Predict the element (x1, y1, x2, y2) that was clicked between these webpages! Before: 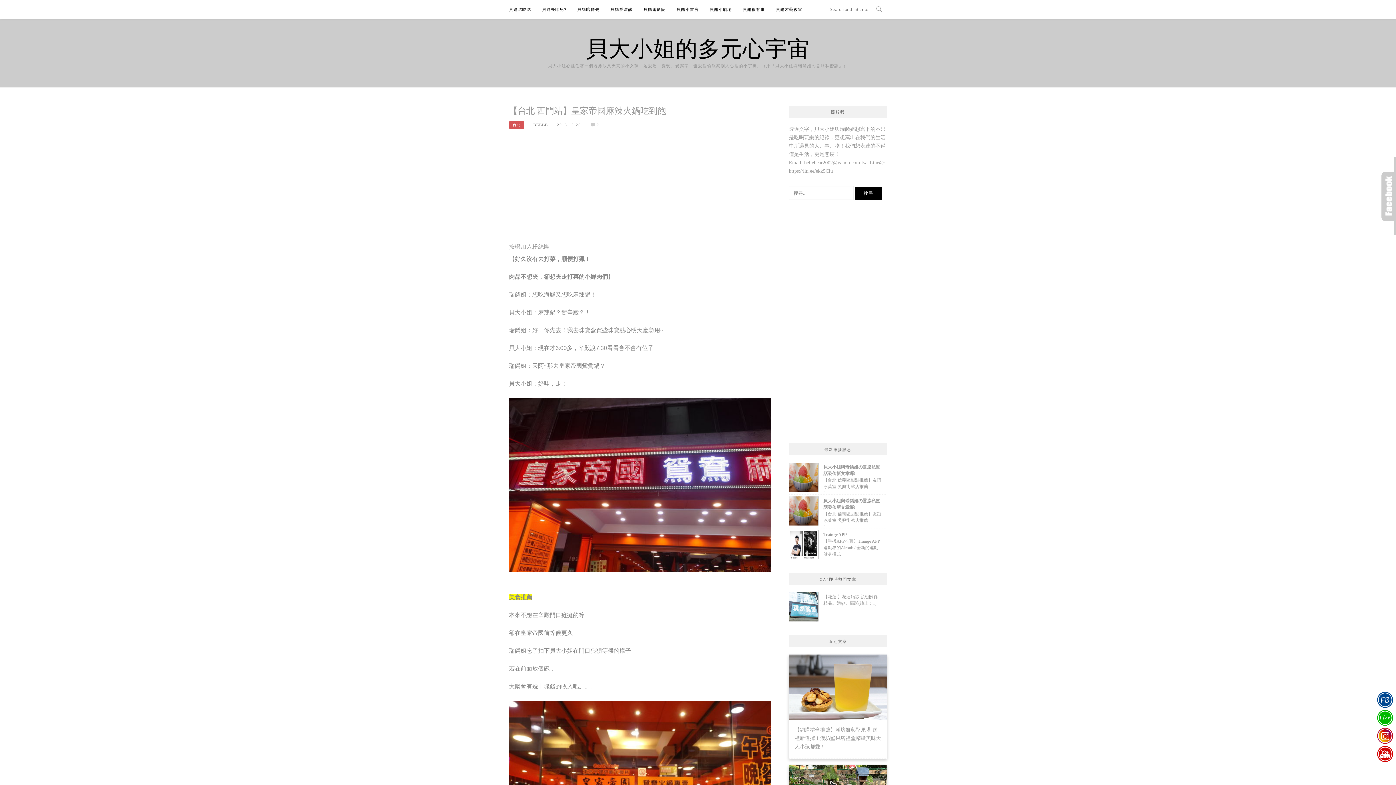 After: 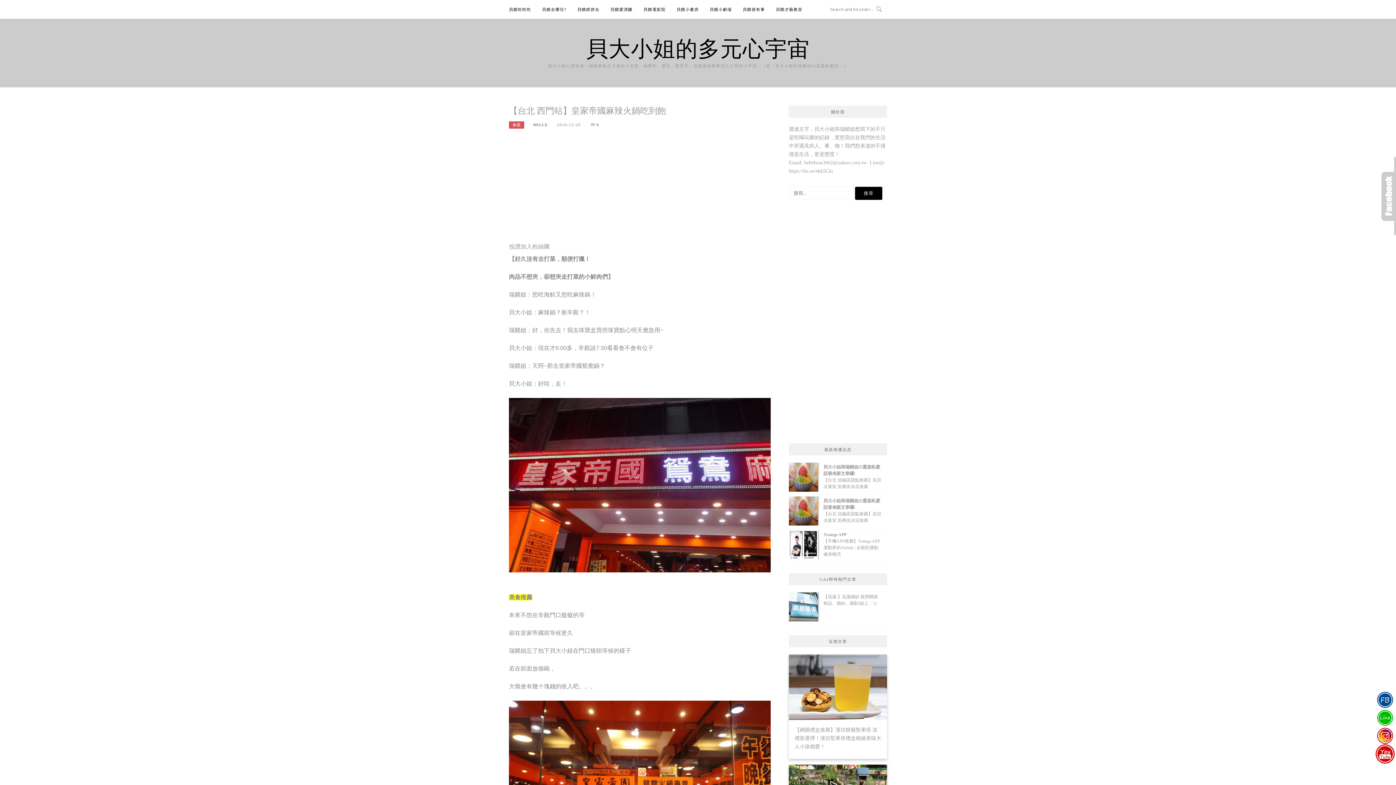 Action: bbox: (1375, 745, 1395, 763)